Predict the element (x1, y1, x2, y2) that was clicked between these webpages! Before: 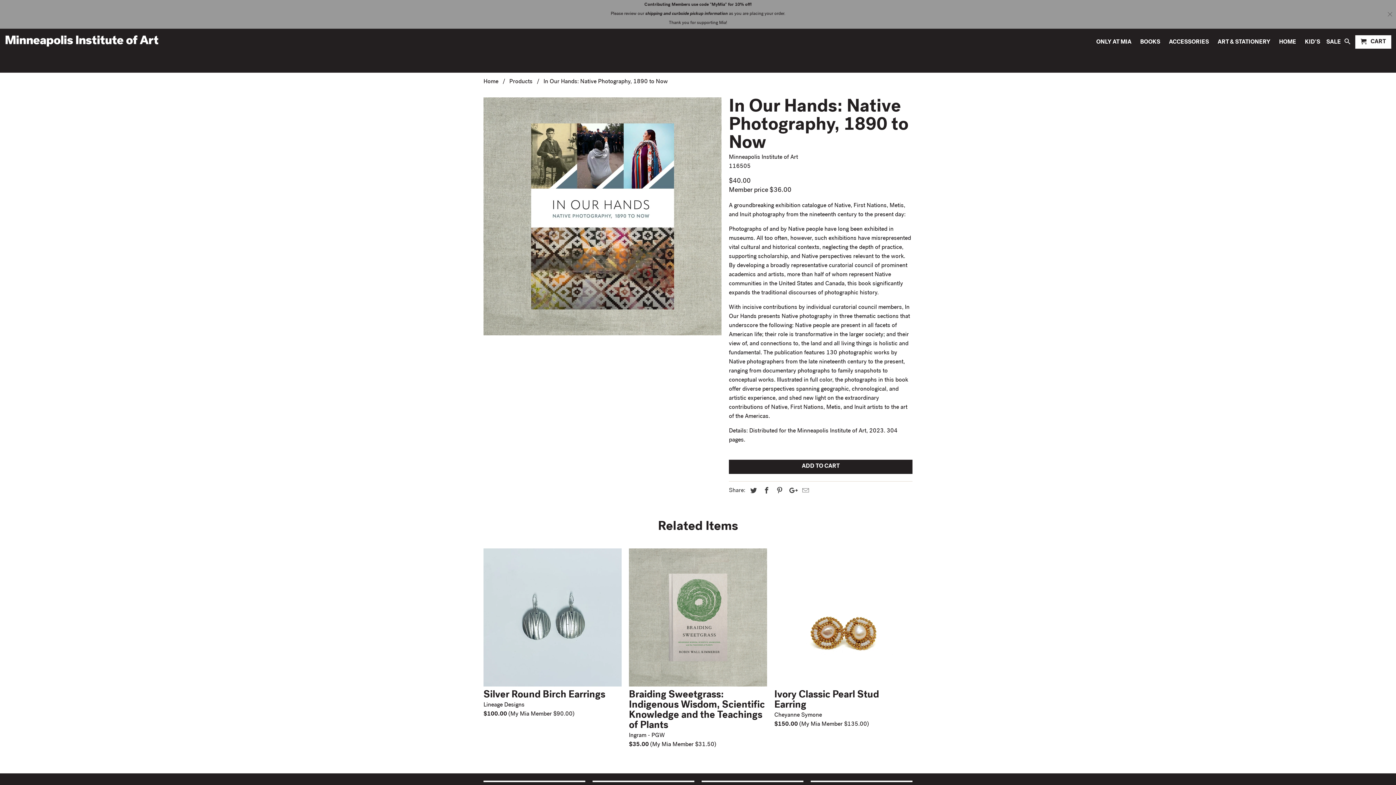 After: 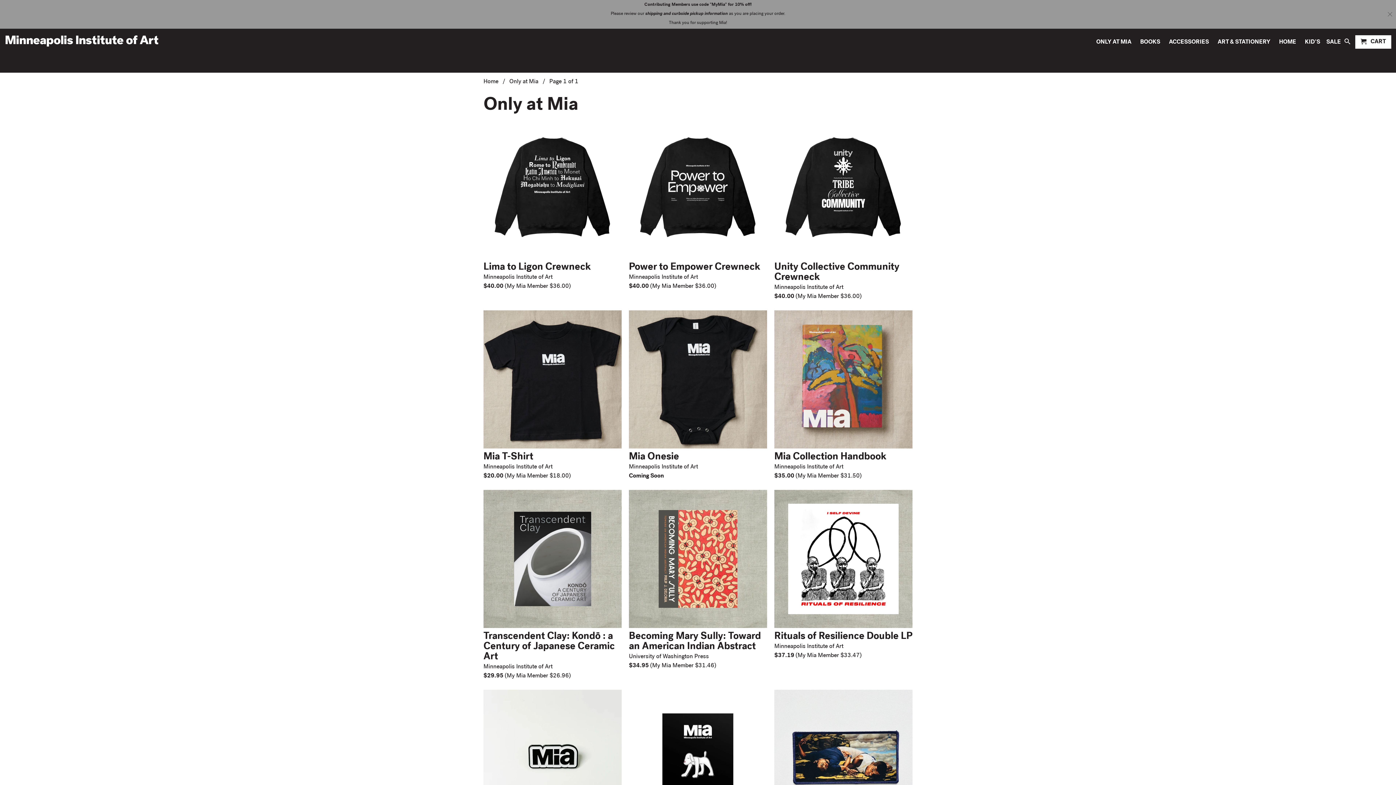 Action: bbox: (1093, 35, 1134, 48) label: ONLY AT MIA